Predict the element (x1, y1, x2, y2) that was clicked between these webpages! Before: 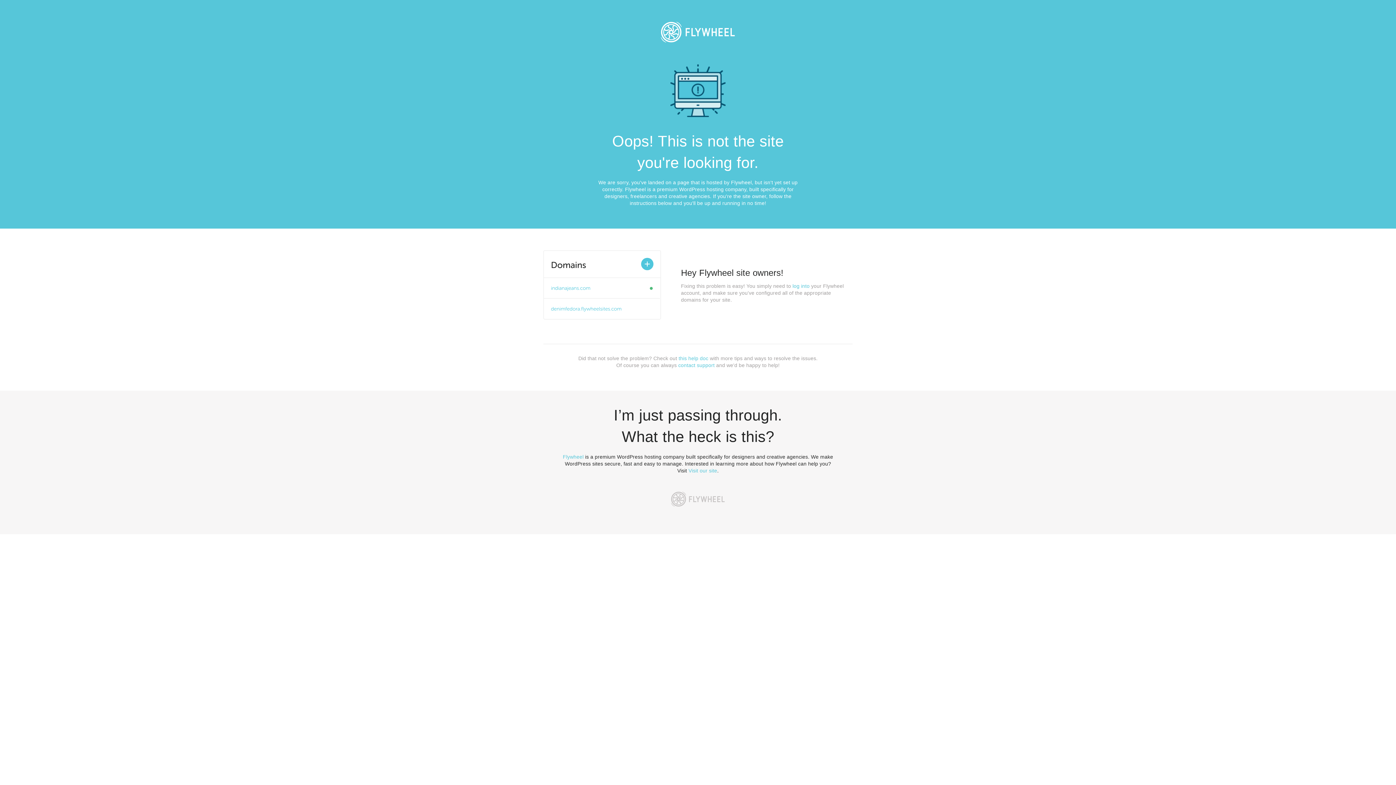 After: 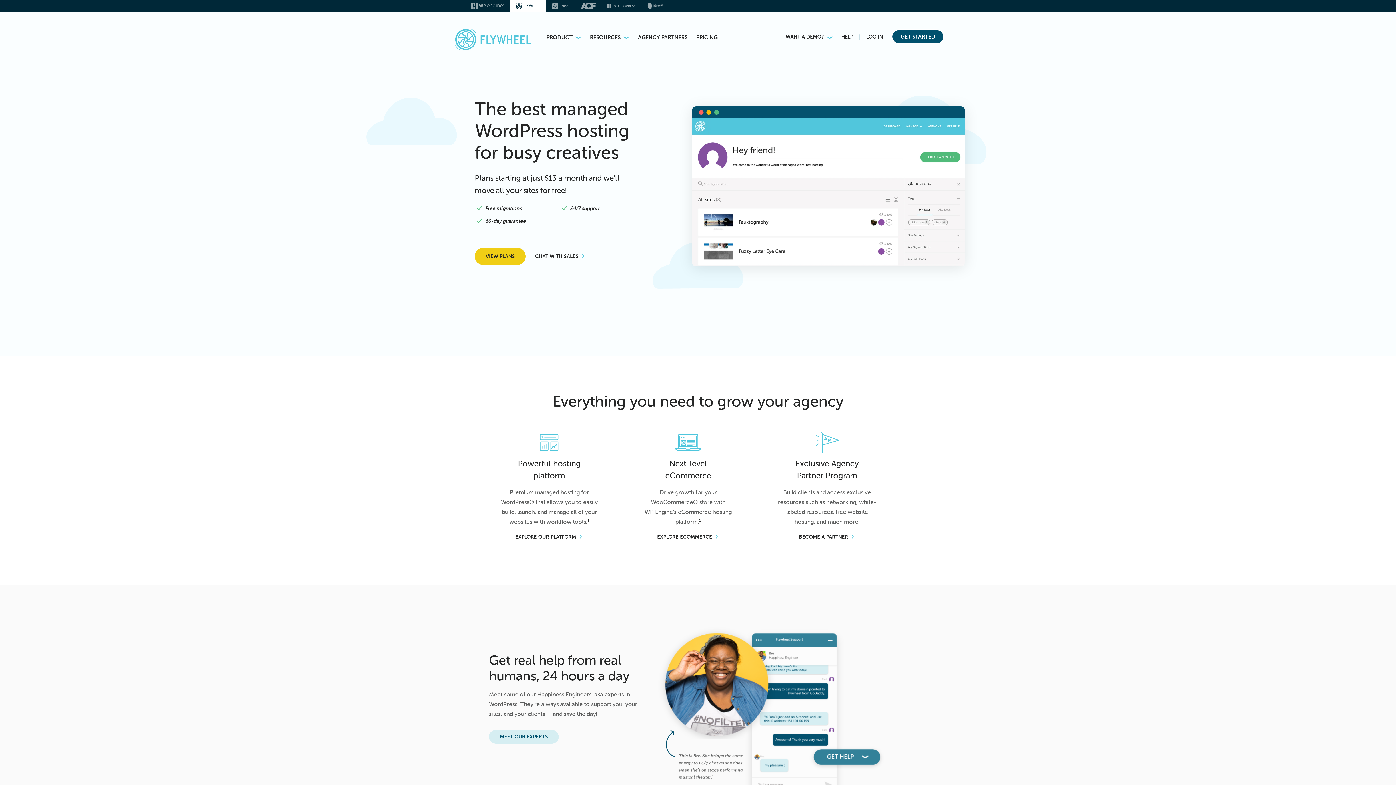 Action: bbox: (653, 13, 743, 50)